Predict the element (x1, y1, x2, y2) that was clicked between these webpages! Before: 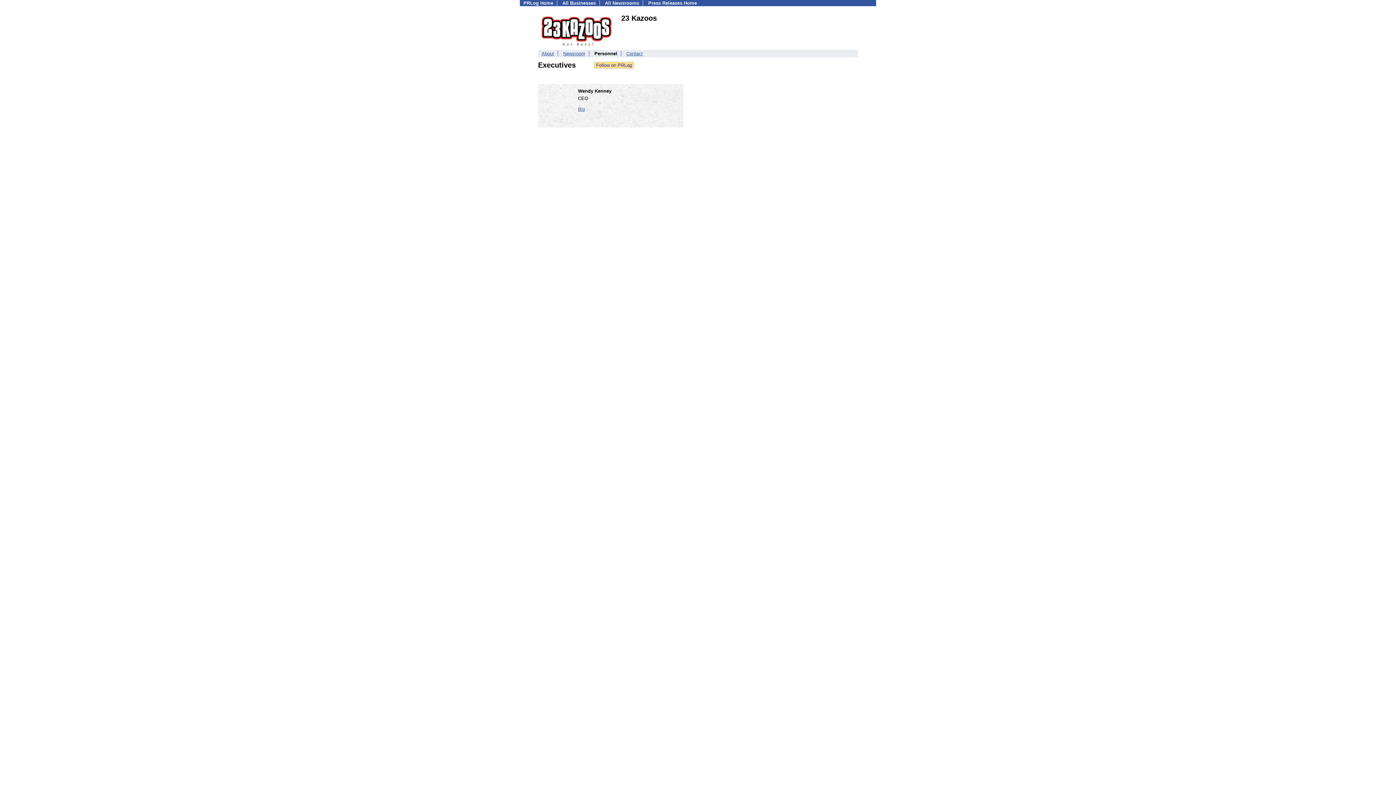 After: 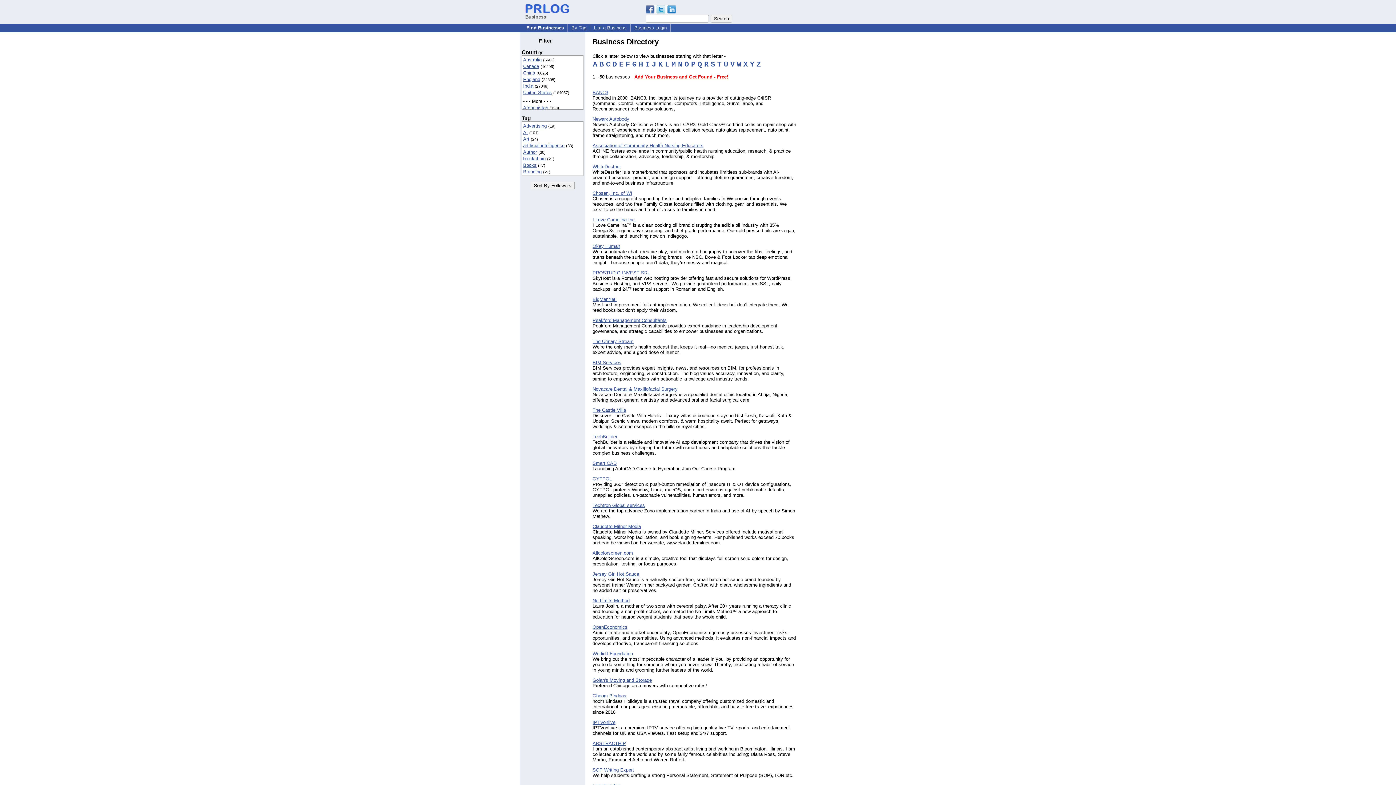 Action: bbox: (562, 0, 596, 5) label: All Businesses